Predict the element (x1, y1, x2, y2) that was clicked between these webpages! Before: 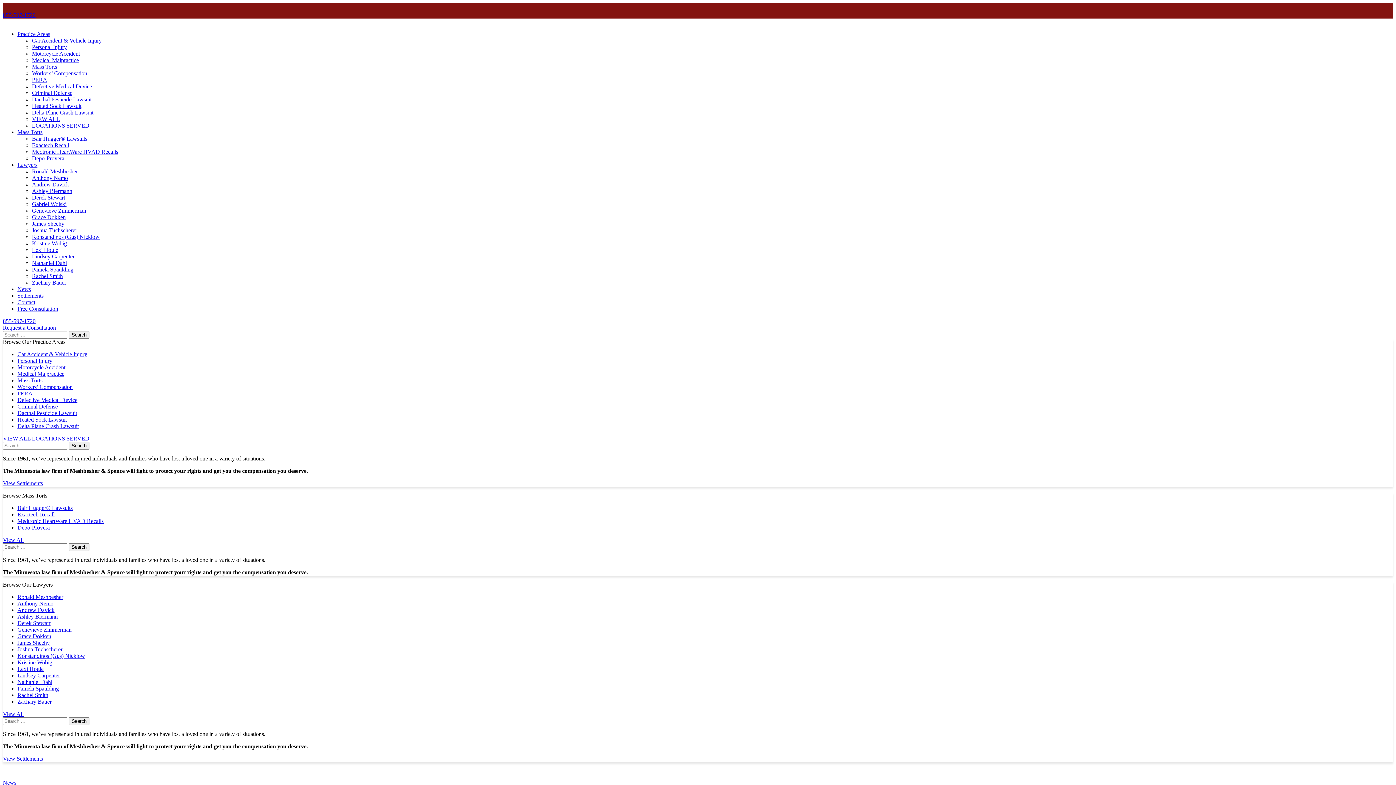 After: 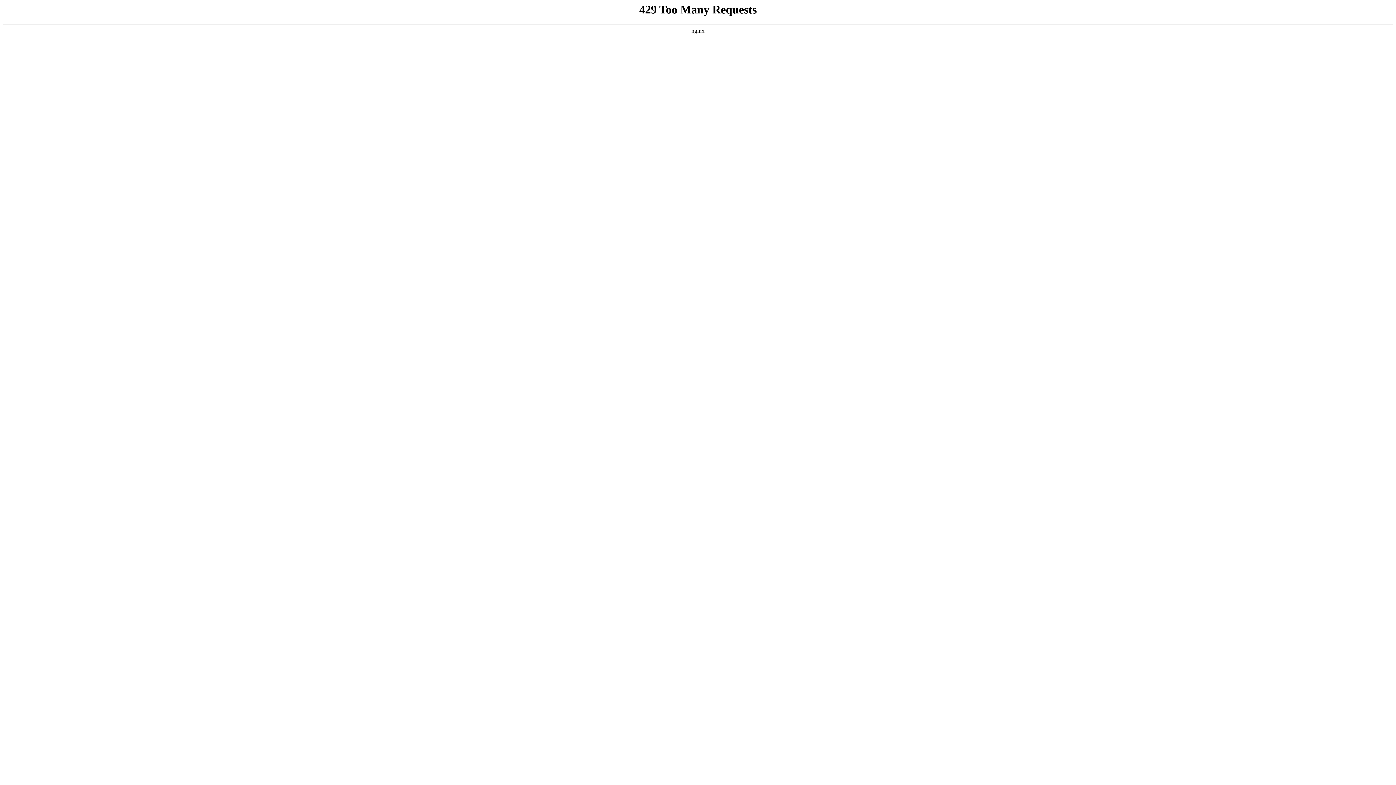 Action: label: Motorcycle Accident bbox: (32, 50, 80, 56)